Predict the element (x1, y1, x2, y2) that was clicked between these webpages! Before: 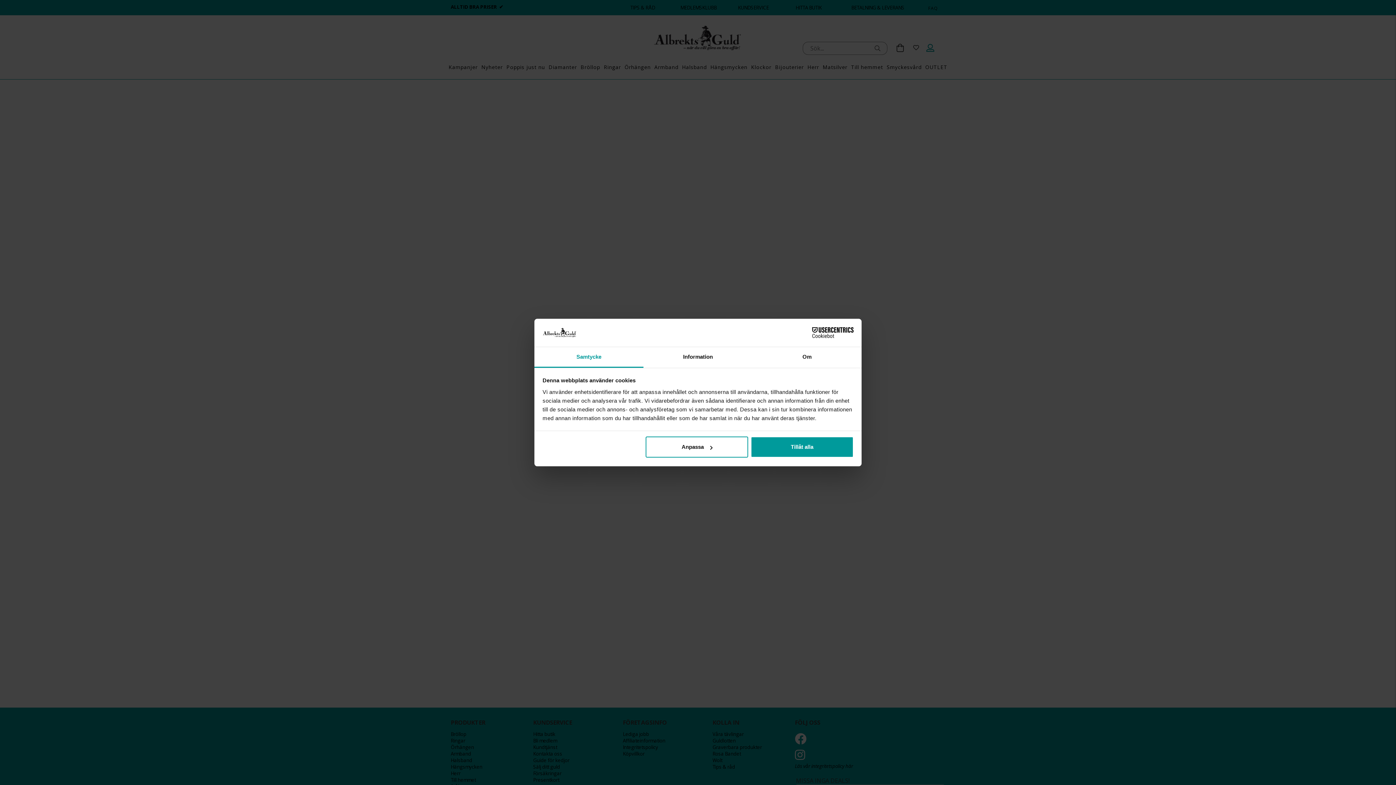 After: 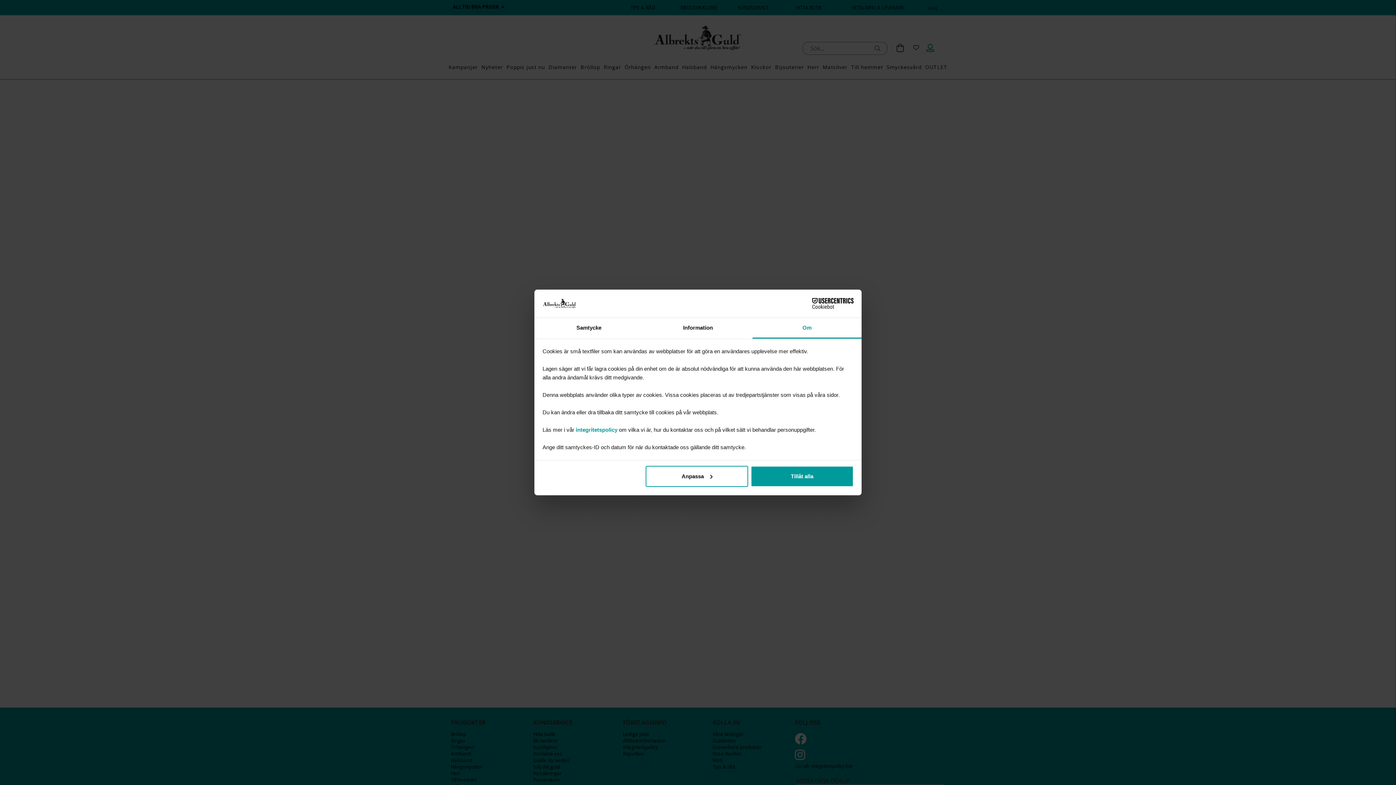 Action: bbox: (752, 347, 861, 367) label: Om